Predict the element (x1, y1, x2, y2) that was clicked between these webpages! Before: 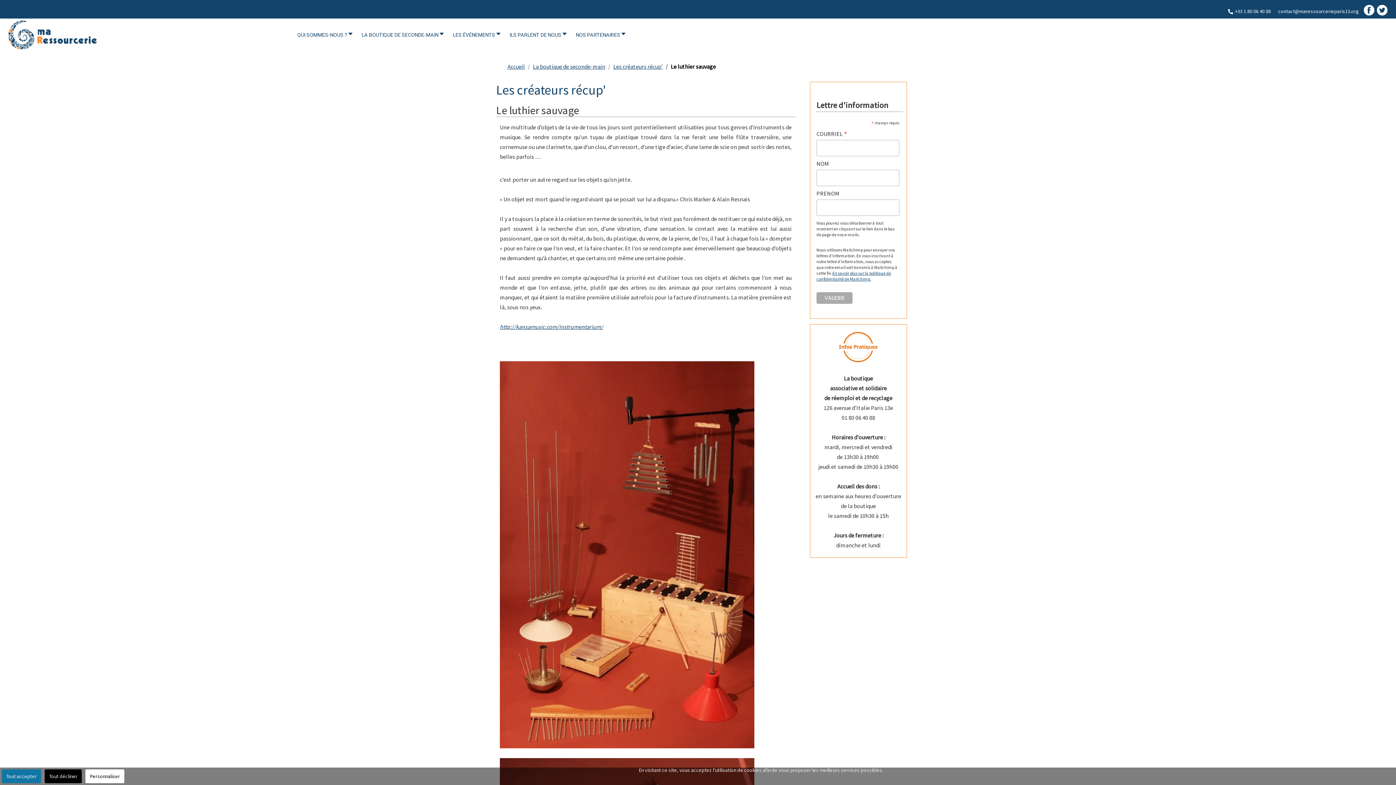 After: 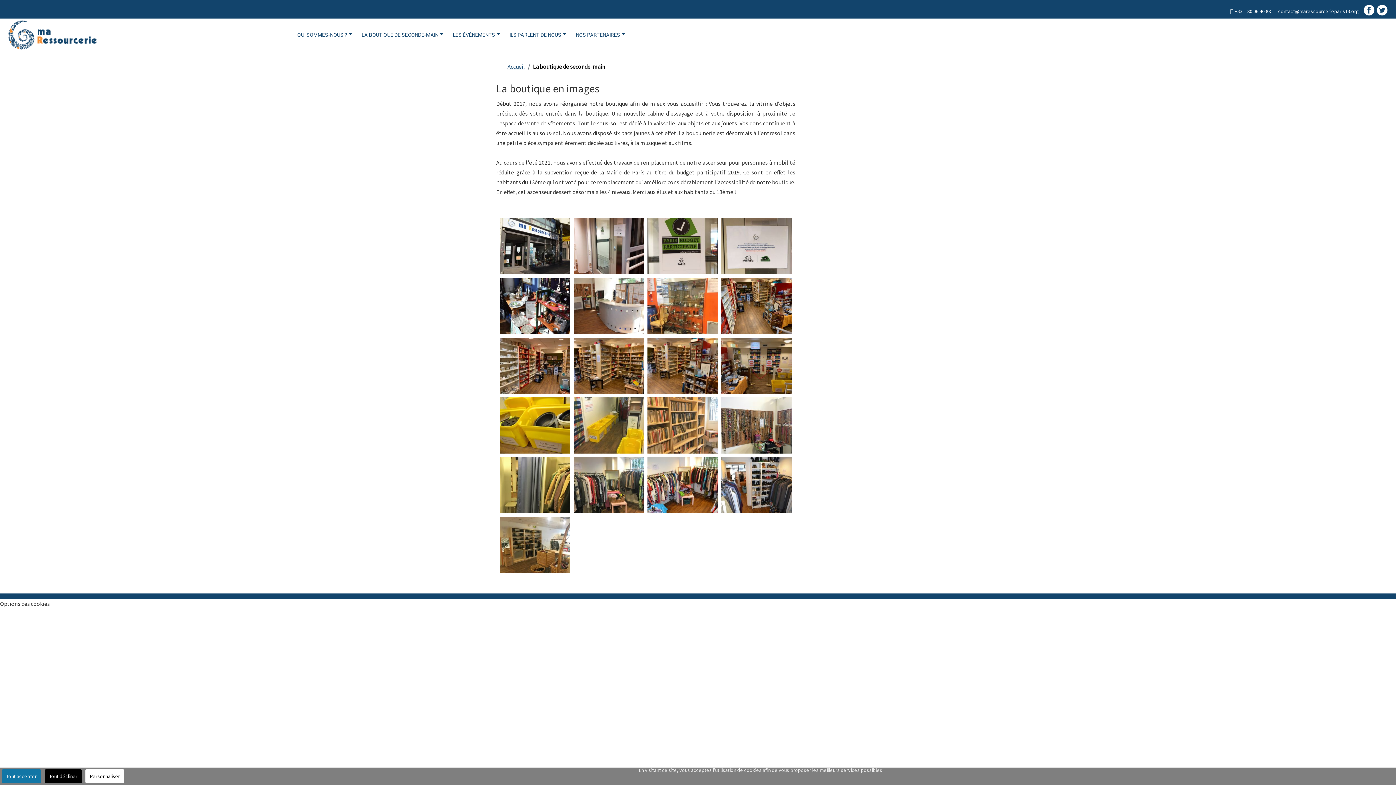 Action: label: La boutique de seconde-main bbox: (533, 62, 605, 70)